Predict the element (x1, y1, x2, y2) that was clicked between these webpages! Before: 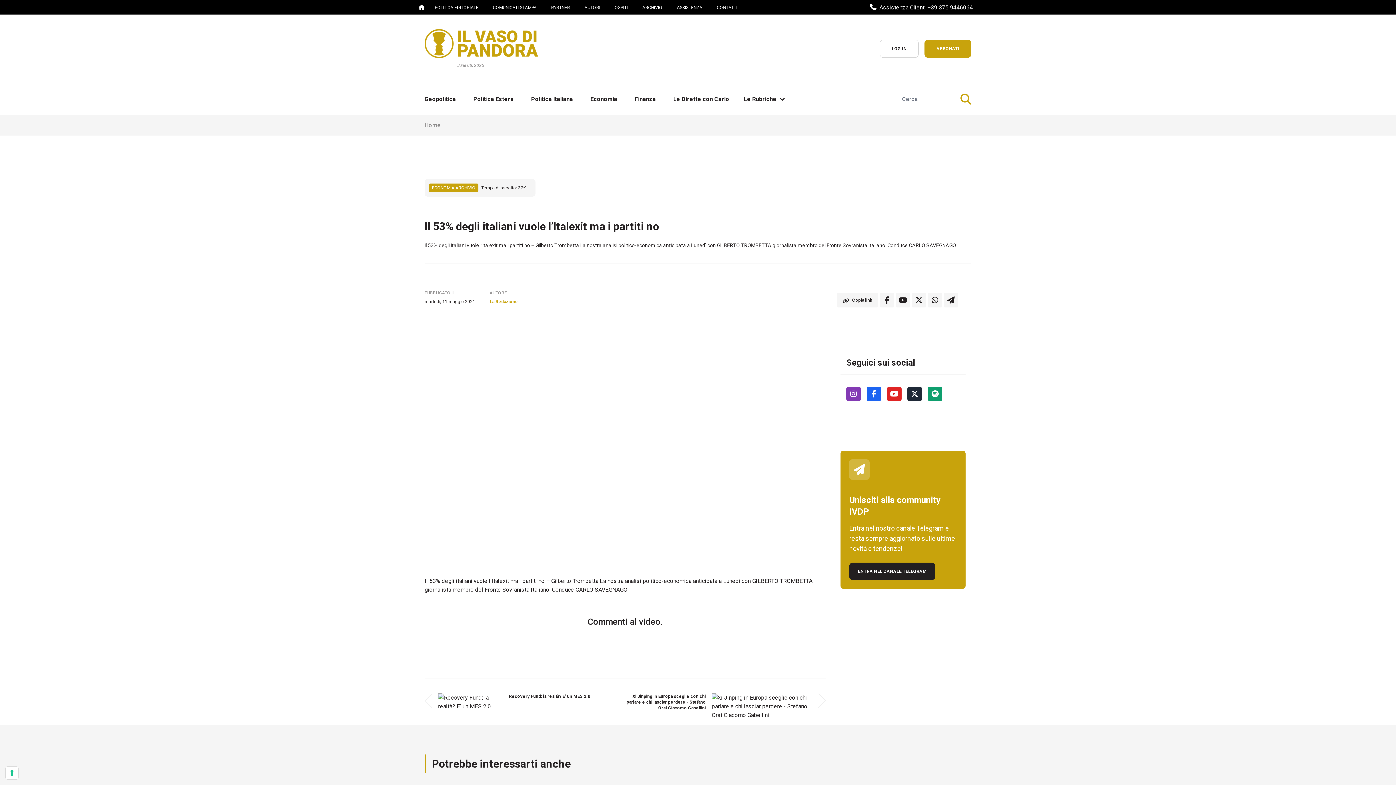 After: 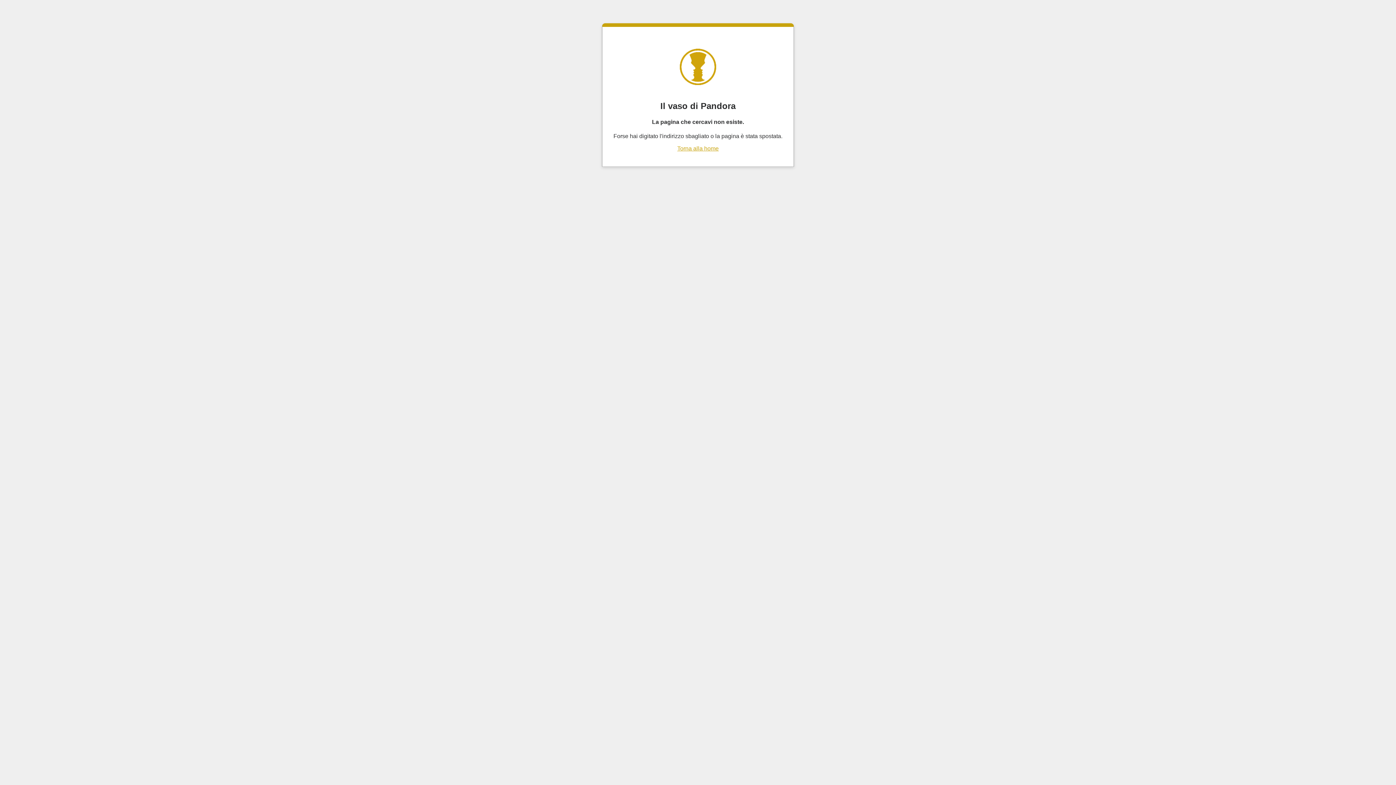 Action: bbox: (434, 5, 478, 10) label: POLITICA EDITORIALE